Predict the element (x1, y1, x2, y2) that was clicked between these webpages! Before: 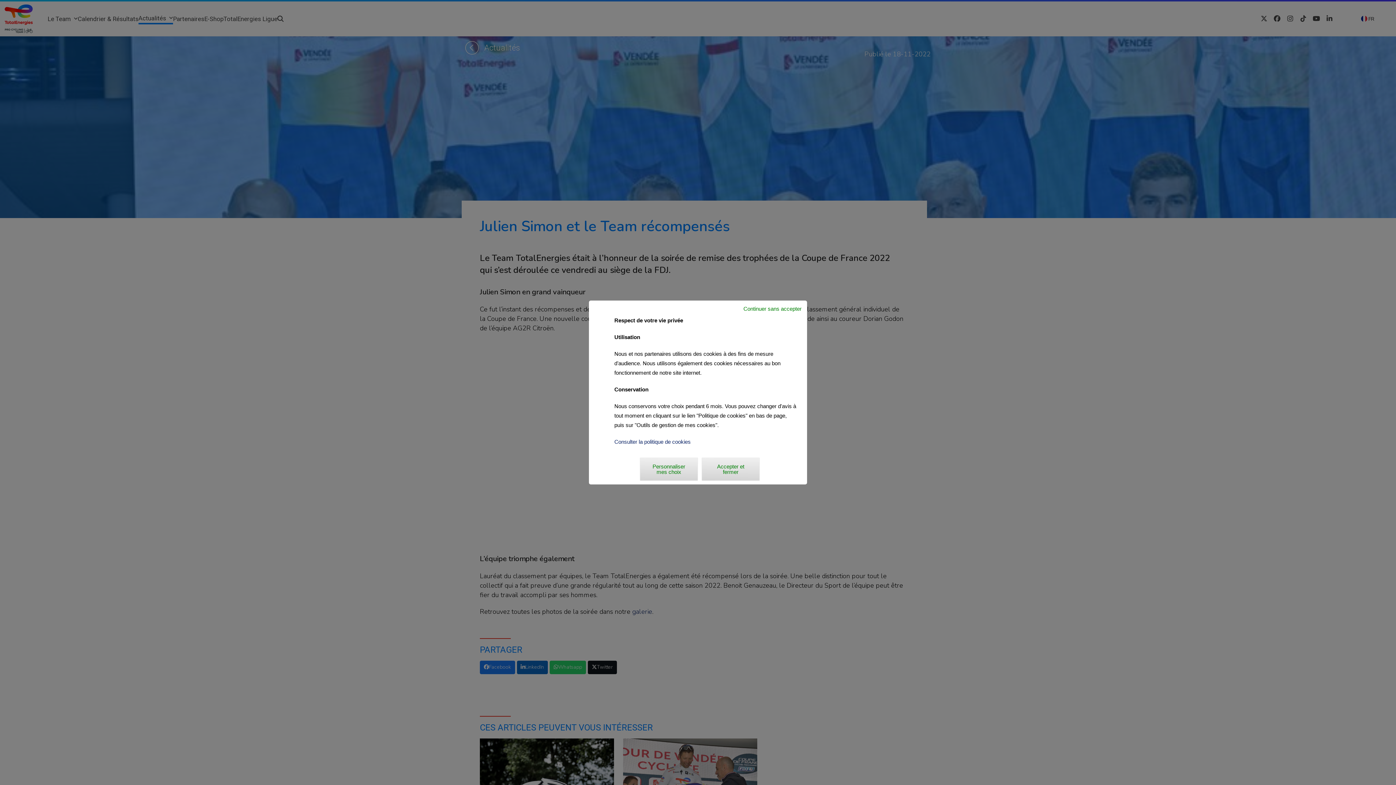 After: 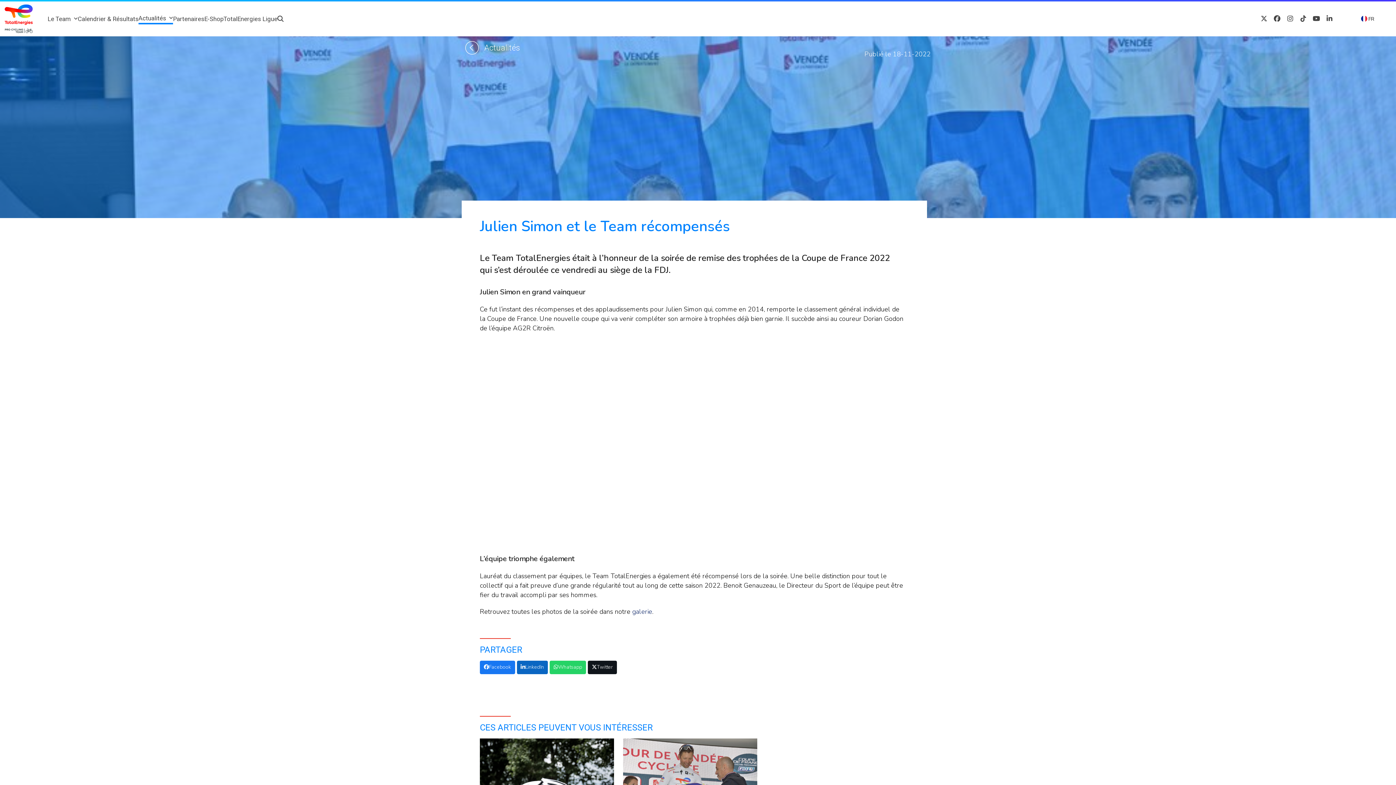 Action: label: Accepter et fermer bbox: (701, 457, 760, 481)